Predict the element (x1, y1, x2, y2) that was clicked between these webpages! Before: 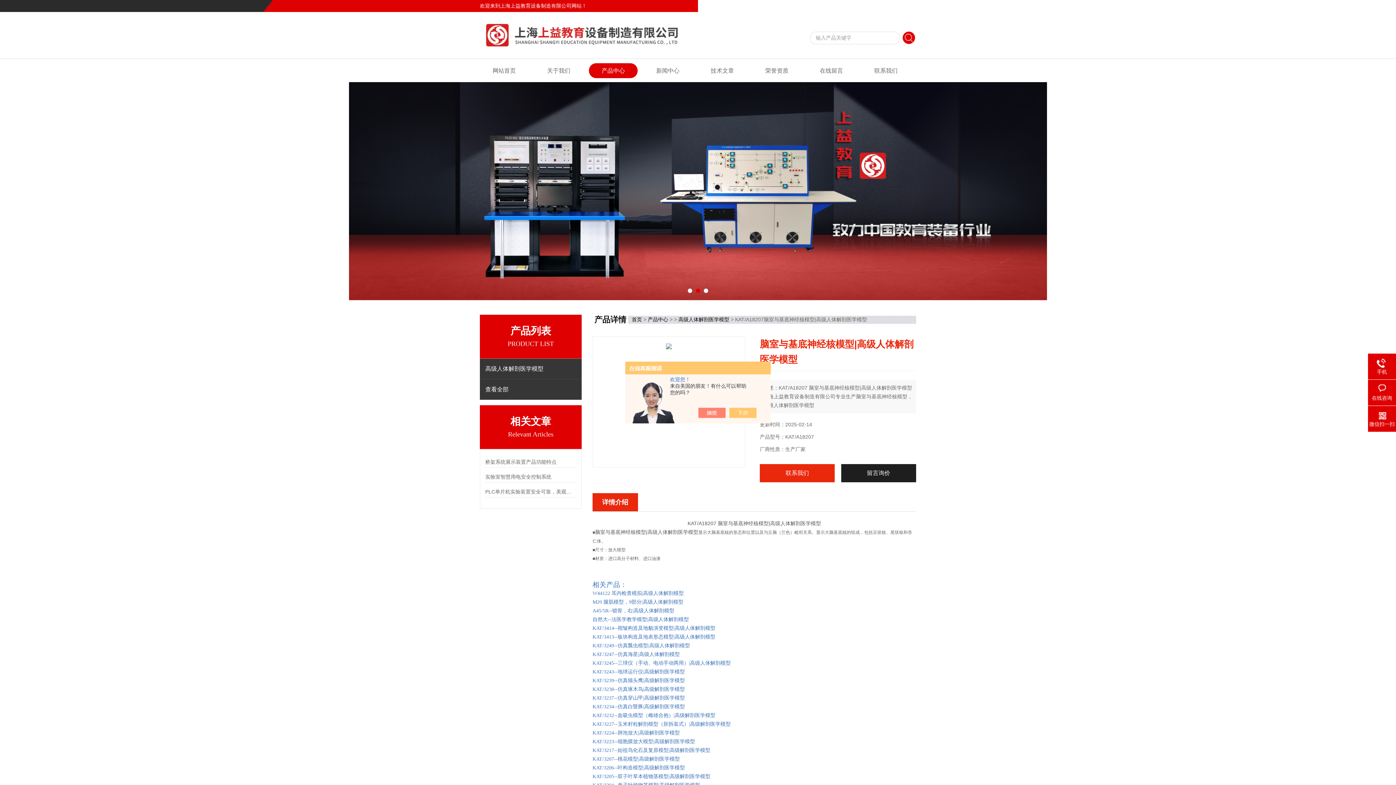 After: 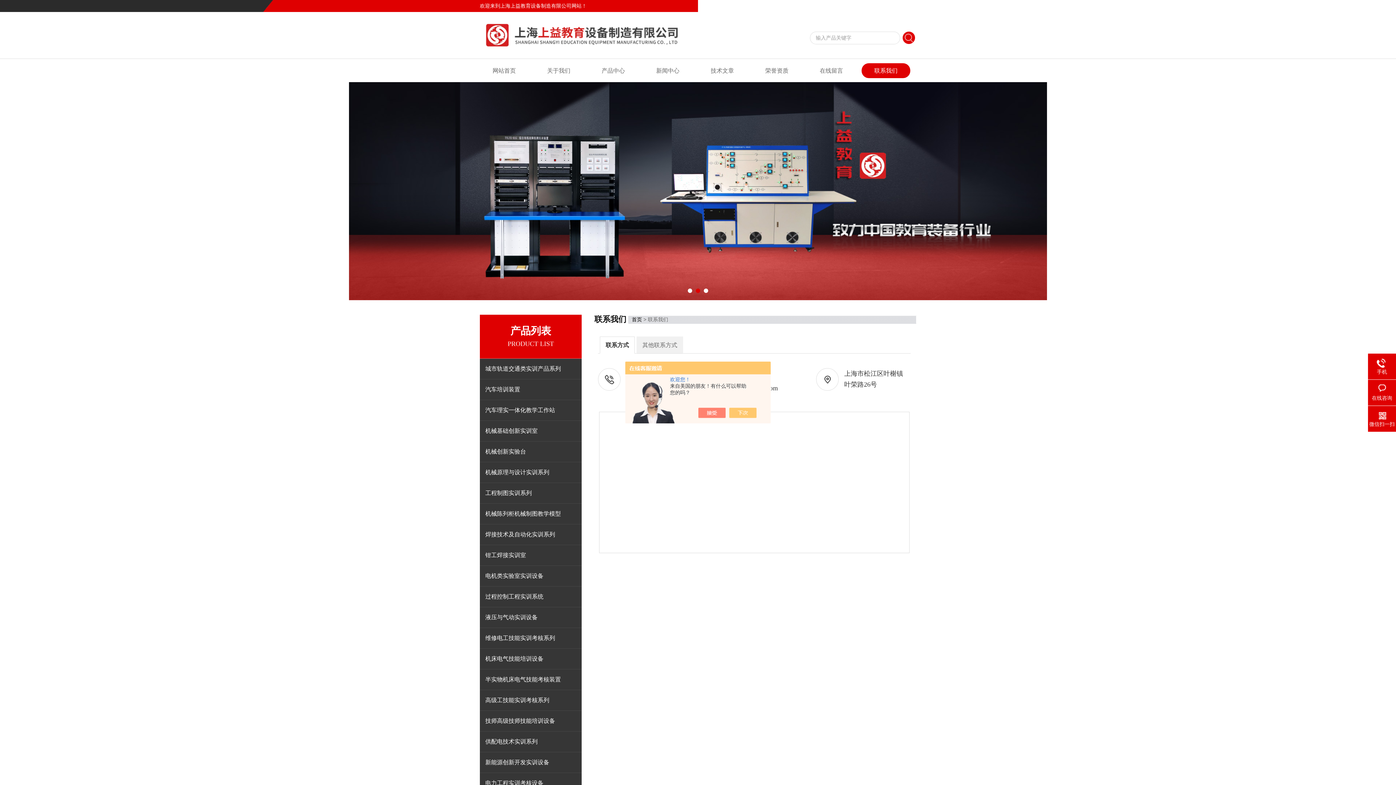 Action: label: 联系我们 bbox: (861, 63, 910, 78)